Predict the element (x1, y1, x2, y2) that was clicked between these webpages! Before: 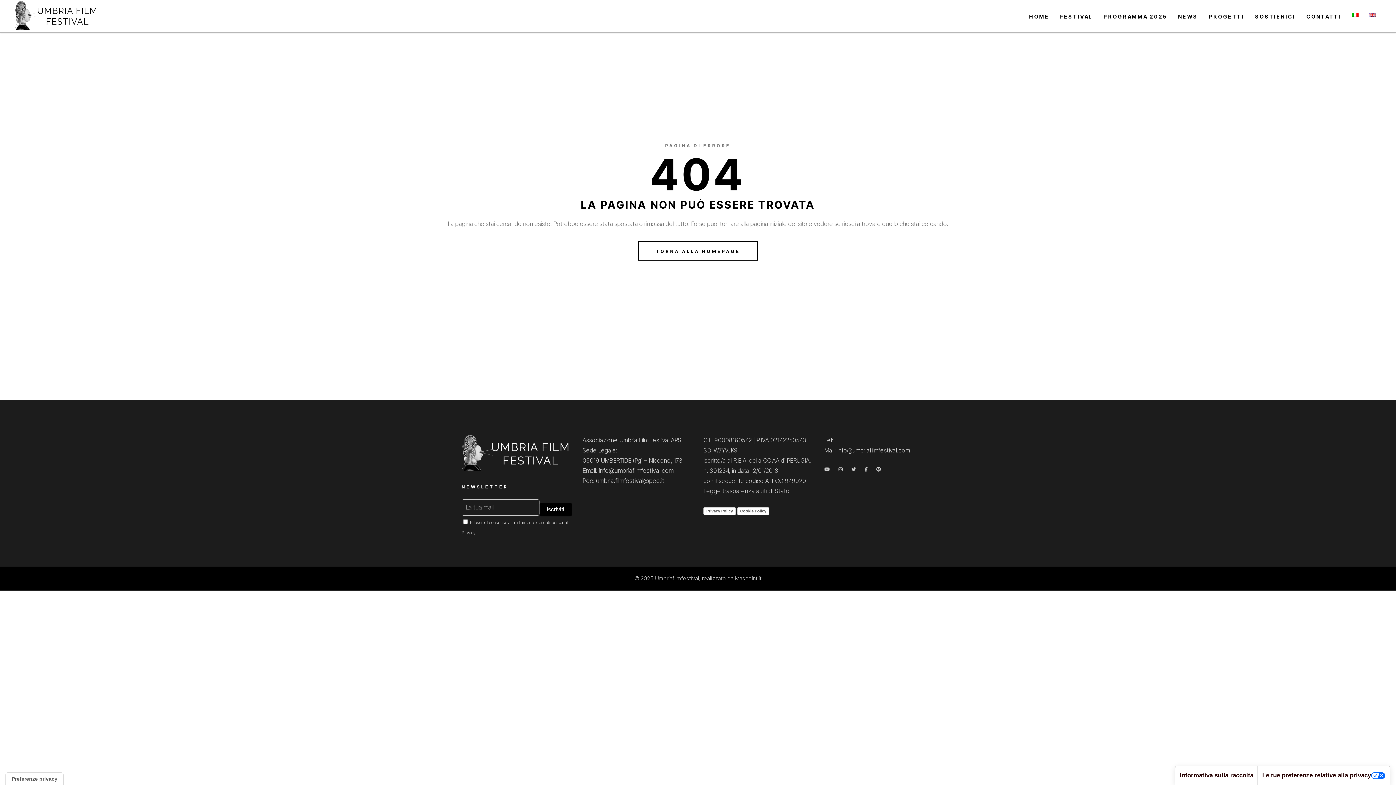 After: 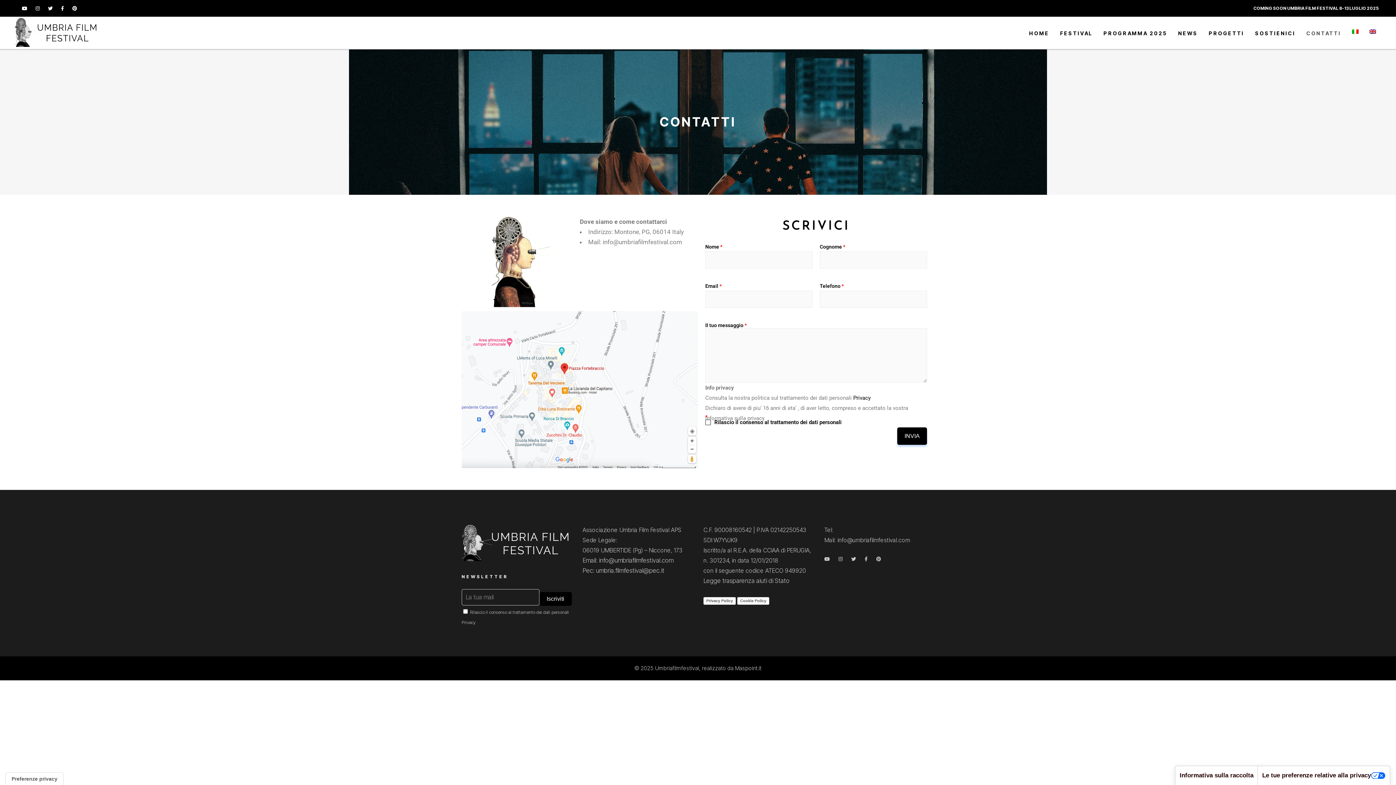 Action: bbox: (1301, 0, 1346, 32) label: CONTATTI